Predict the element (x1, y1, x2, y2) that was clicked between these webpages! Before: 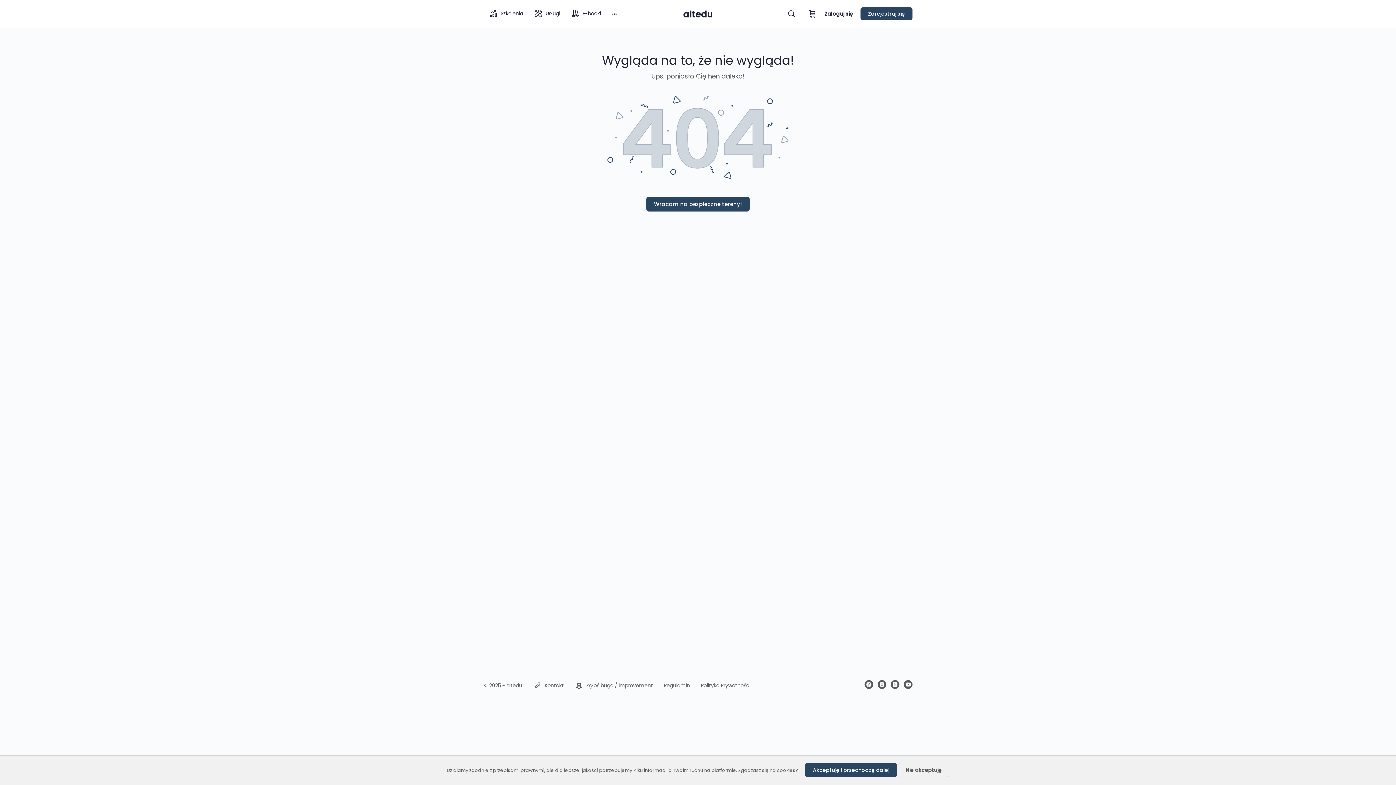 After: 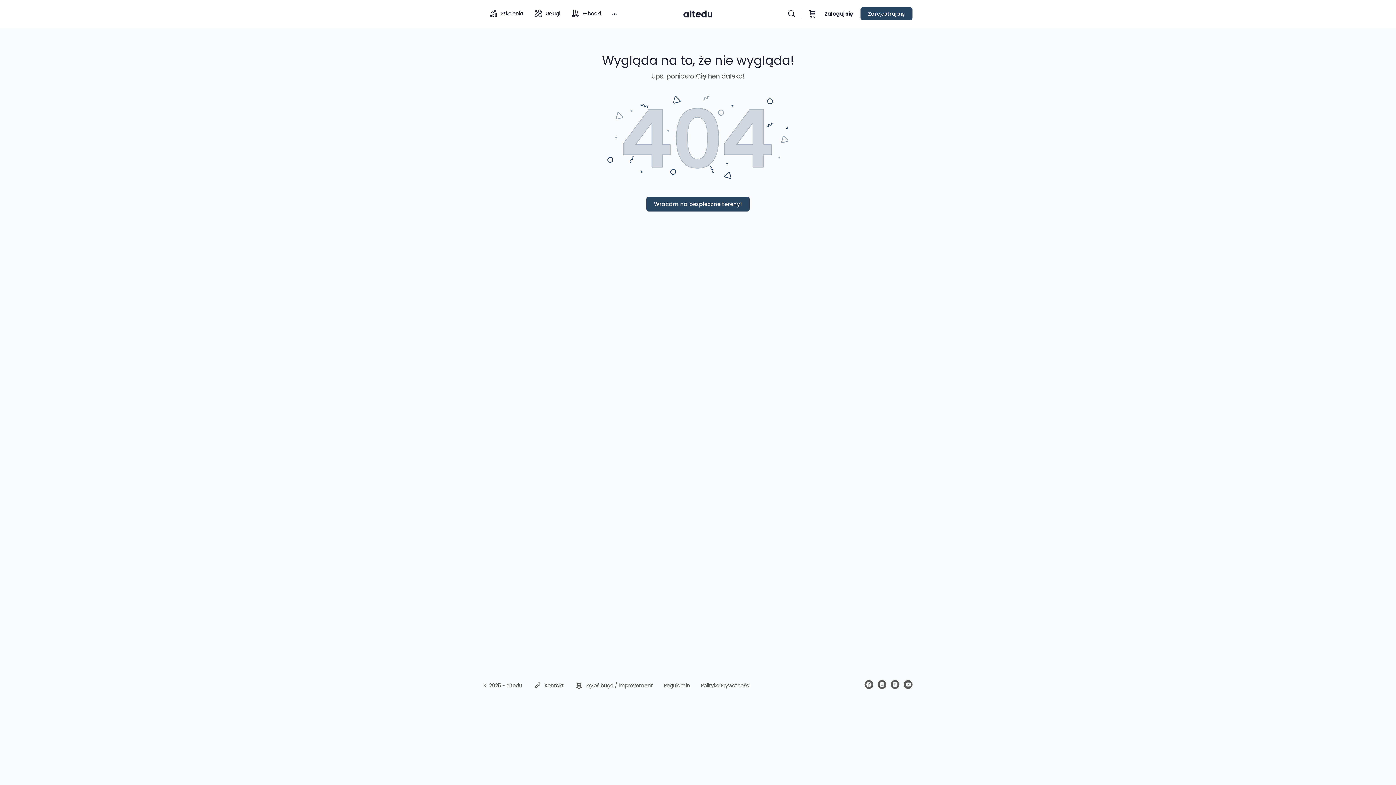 Action: bbox: (805, 763, 897, 777) label: Akceptuję i przechodzę dalej